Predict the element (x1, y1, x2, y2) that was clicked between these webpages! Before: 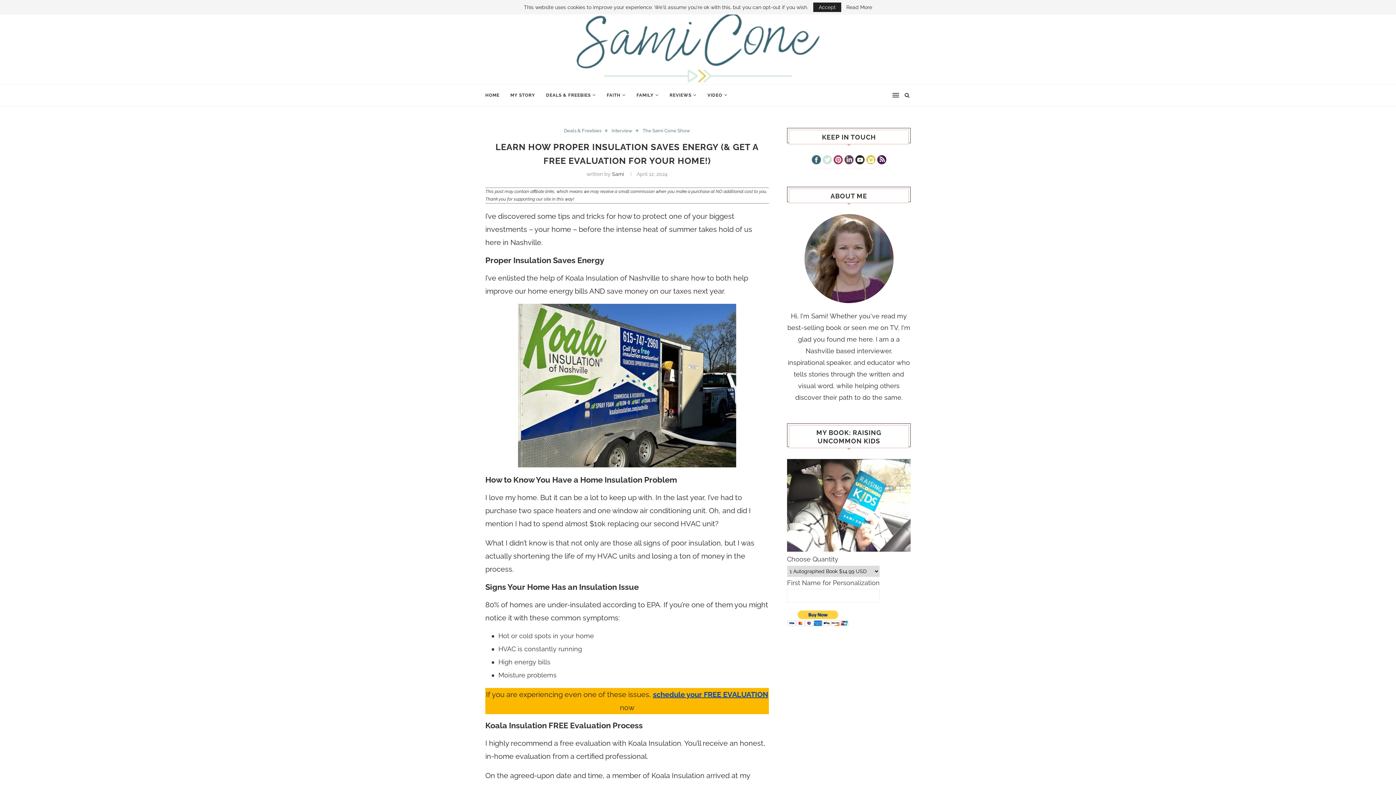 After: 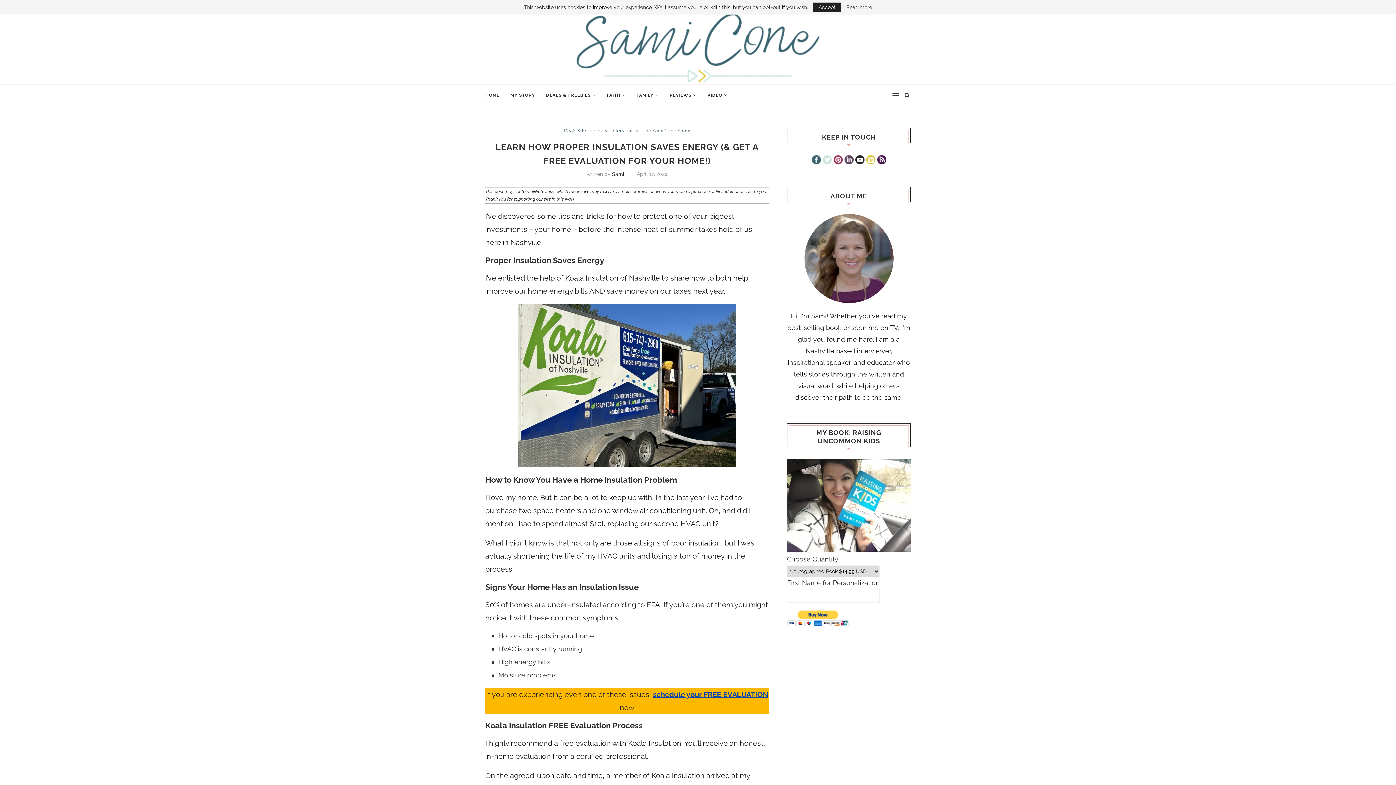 Action: bbox: (877, 156, 886, 165)